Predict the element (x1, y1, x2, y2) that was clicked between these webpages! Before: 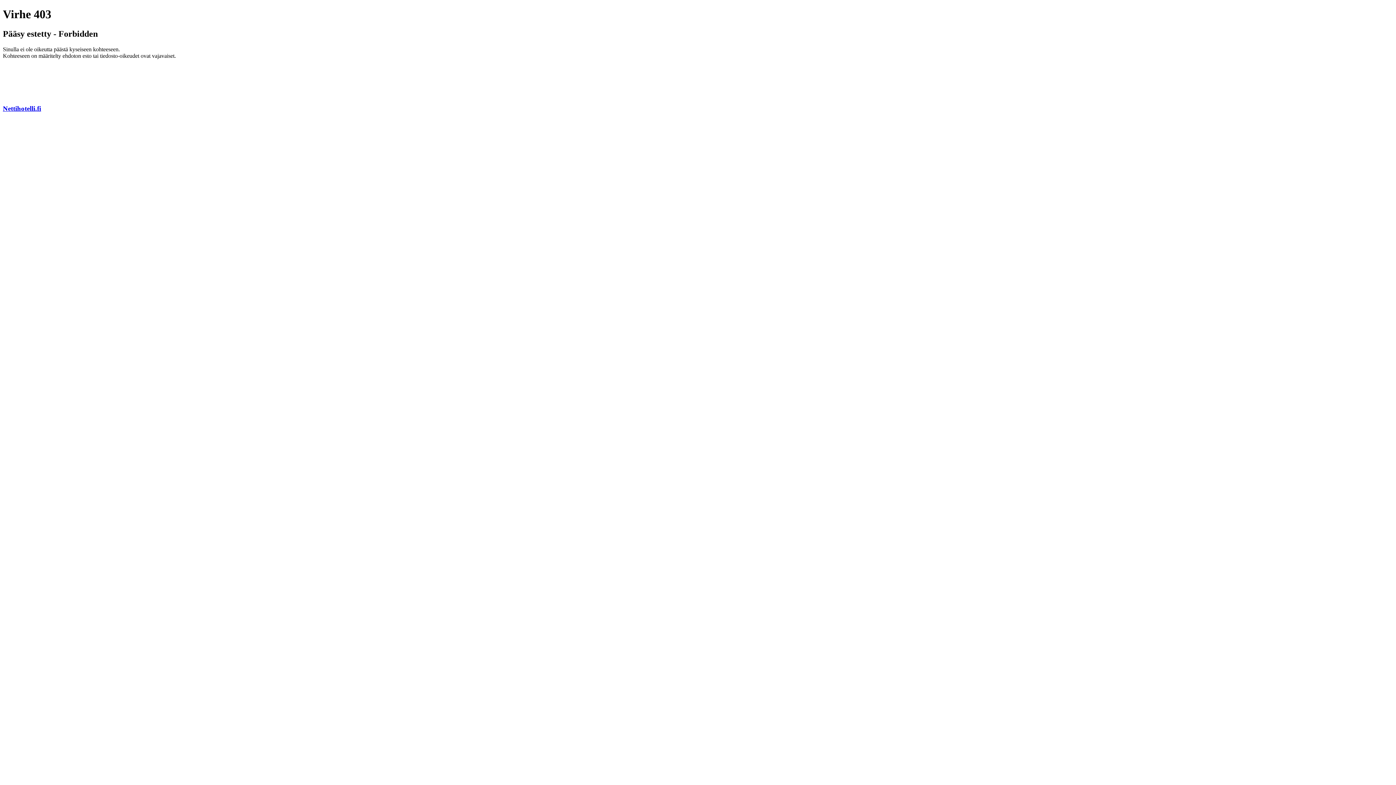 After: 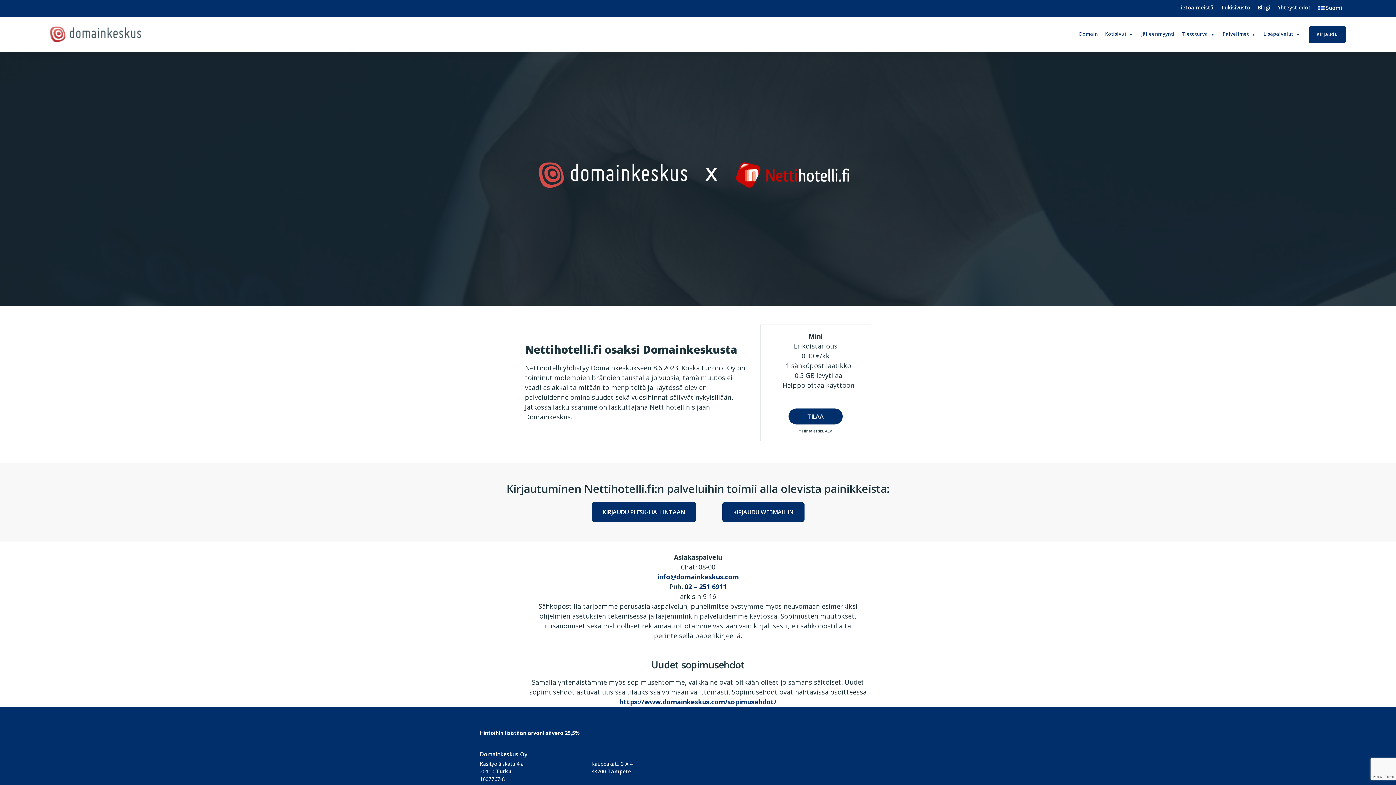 Action: label: Nettihotelli.fi bbox: (2, 104, 41, 112)